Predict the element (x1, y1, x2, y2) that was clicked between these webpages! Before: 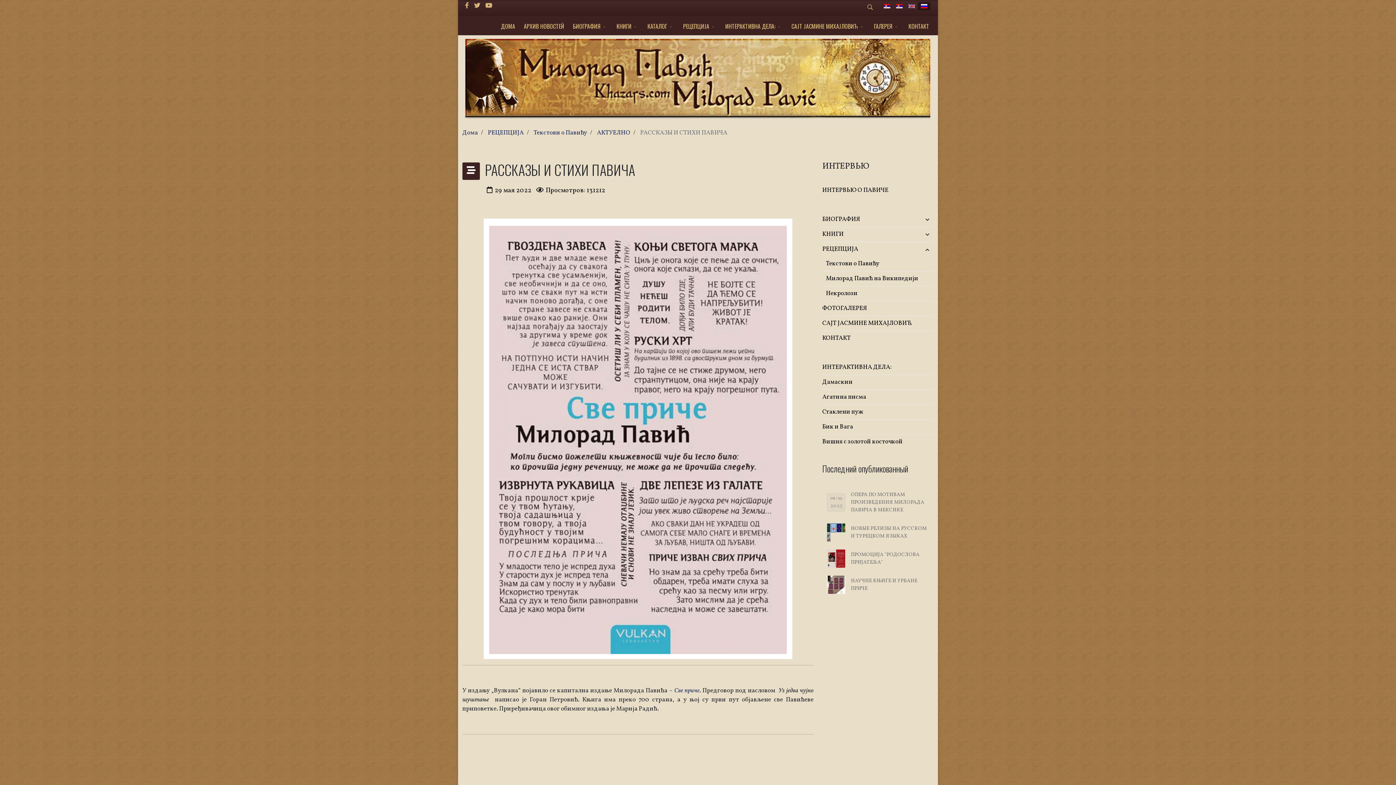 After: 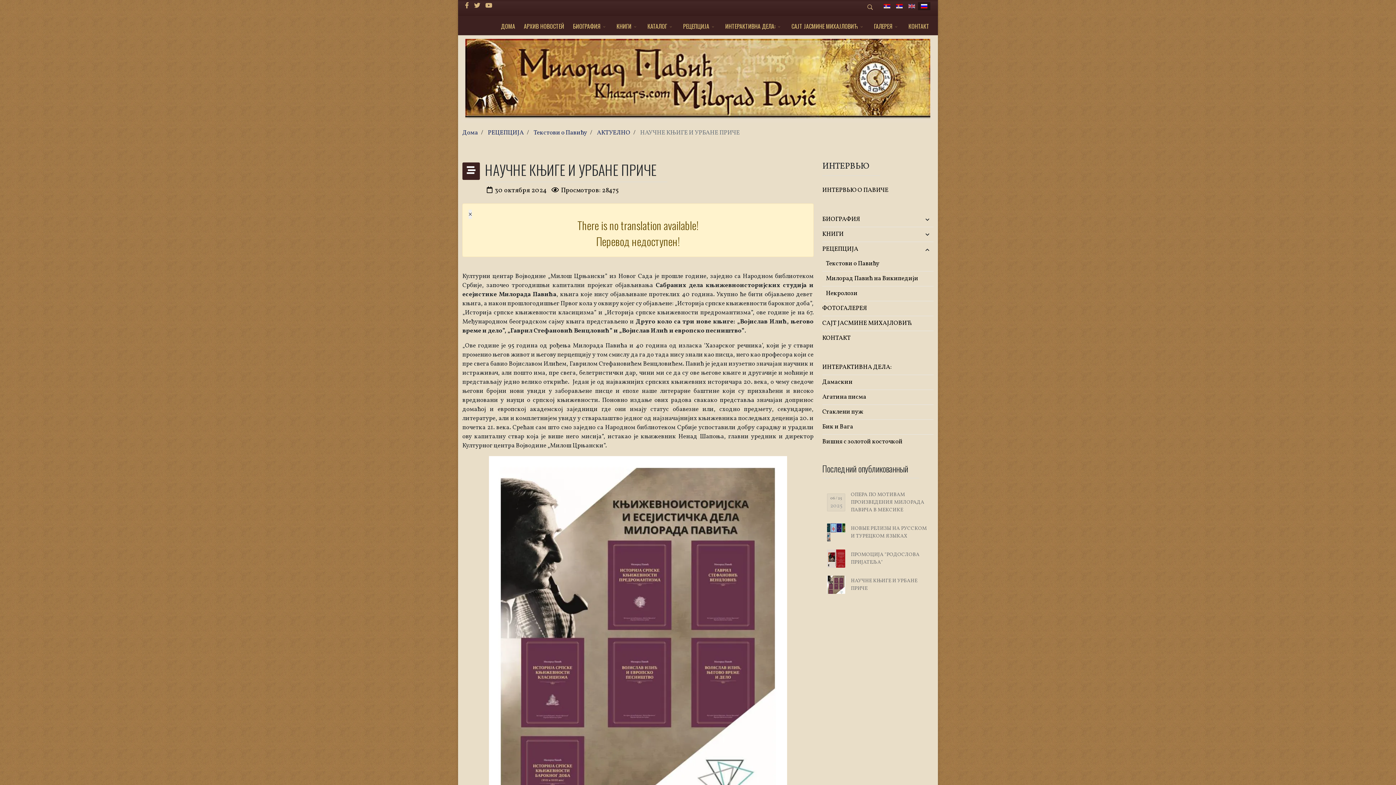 Action: label: НАУЧНЕ КЊИГЕ И УРБАНЕ ПРИЧЕ bbox: (822, 572, 933, 598)